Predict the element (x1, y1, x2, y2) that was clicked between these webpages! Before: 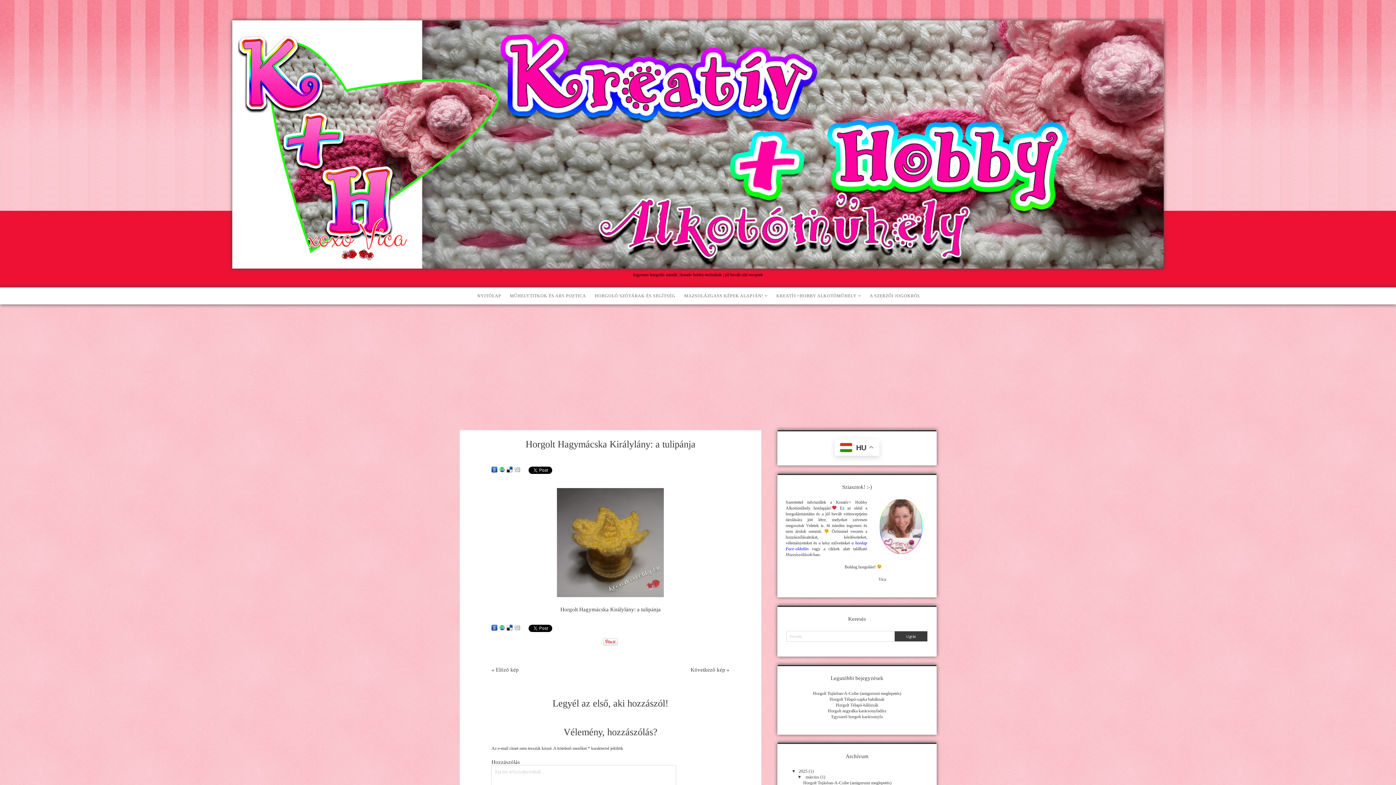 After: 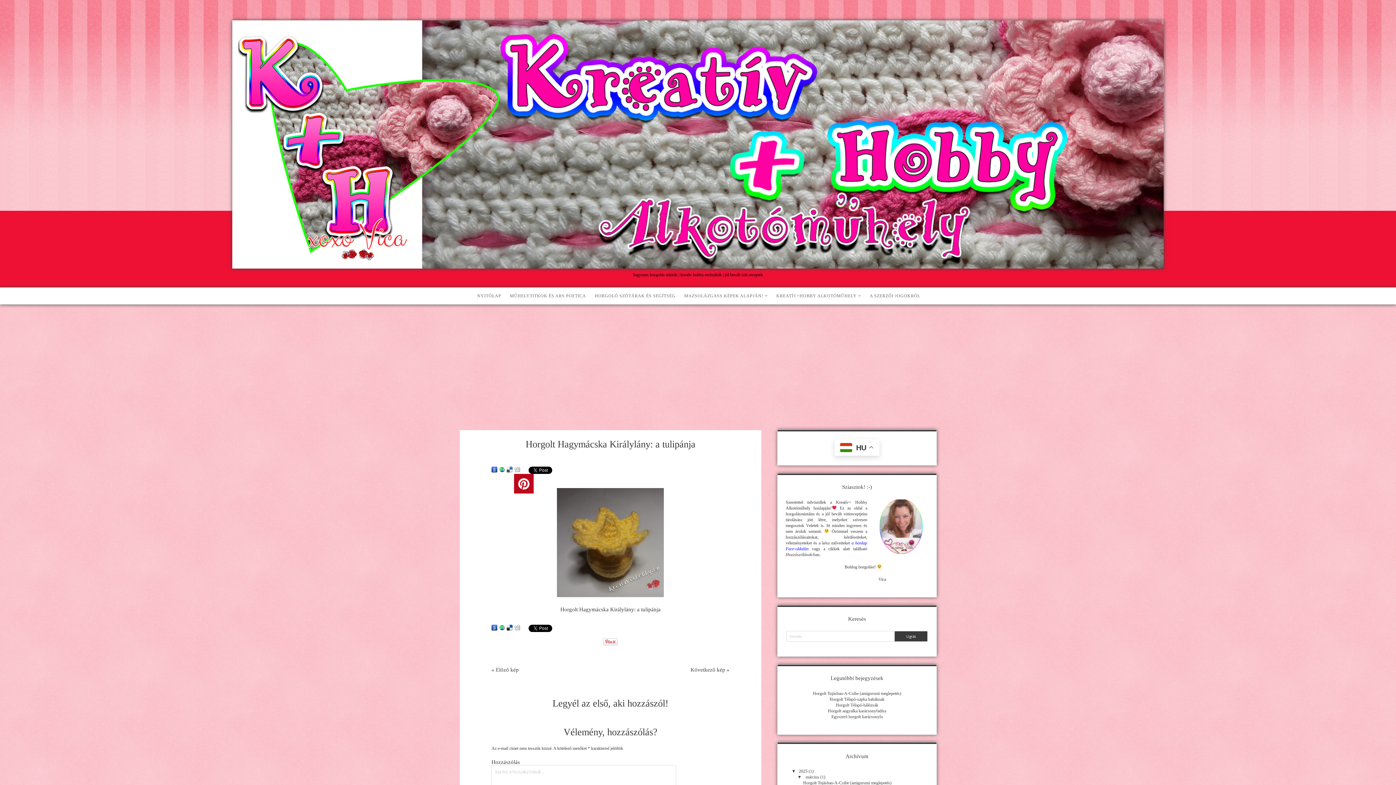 Action: bbox: (506, 467, 512, 473)